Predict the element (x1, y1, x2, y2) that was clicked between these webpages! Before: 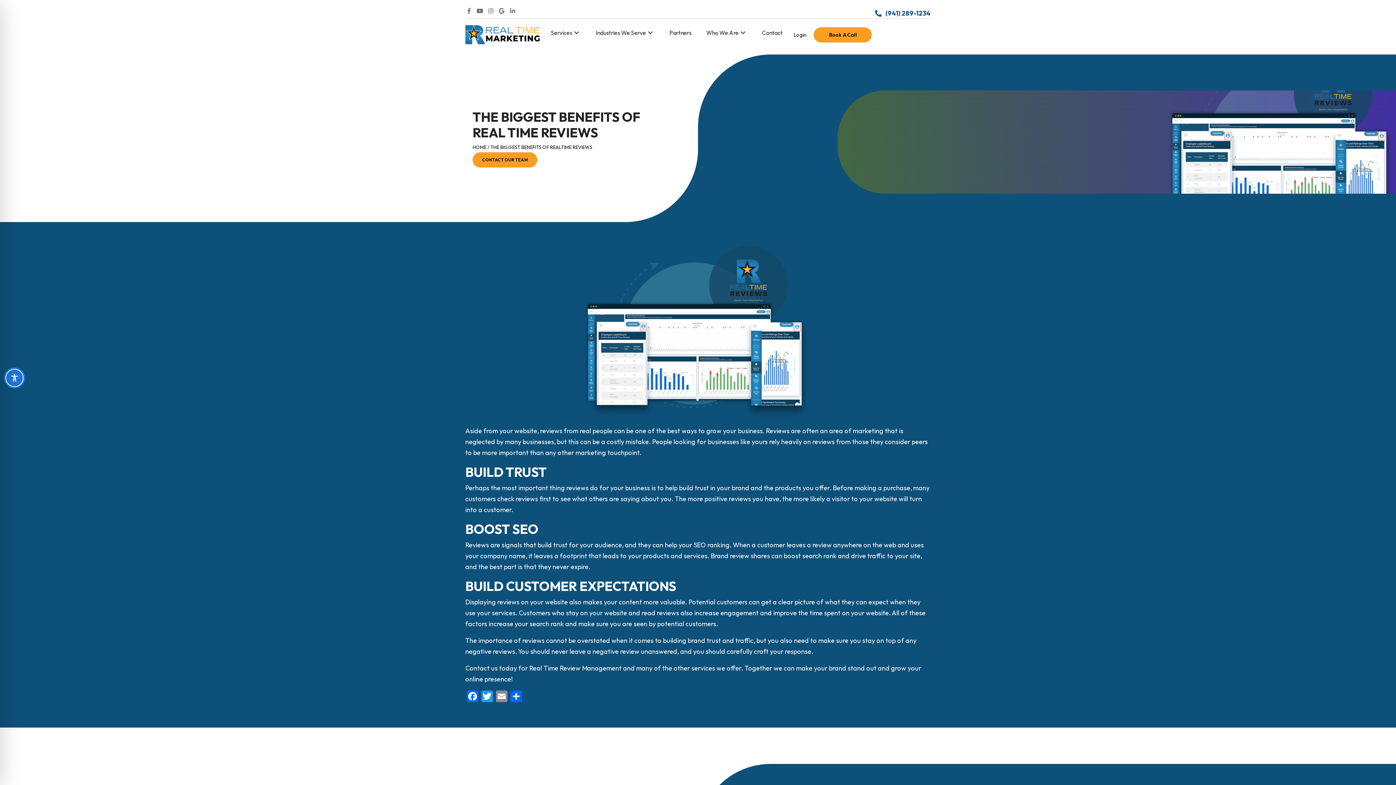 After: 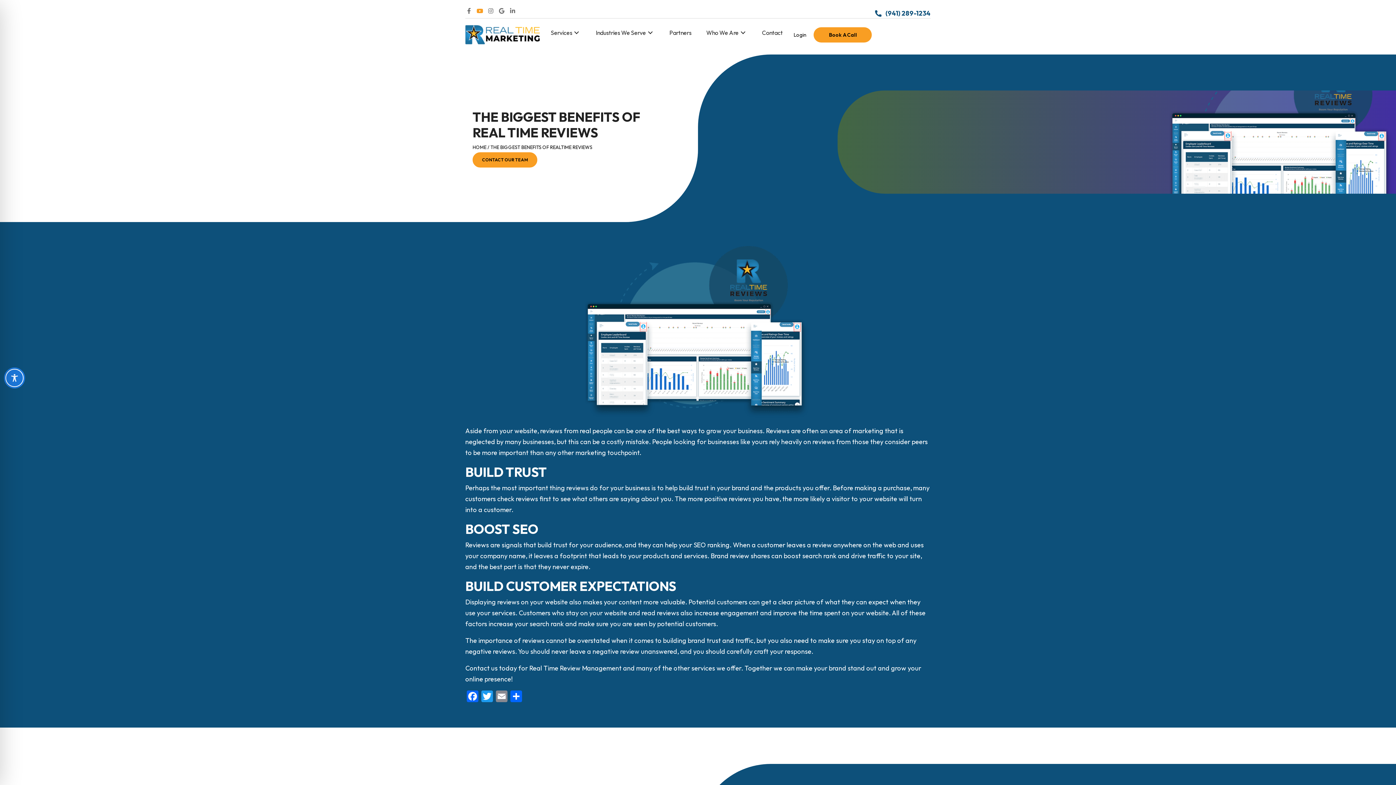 Action: bbox: (476, 7, 483, 14)